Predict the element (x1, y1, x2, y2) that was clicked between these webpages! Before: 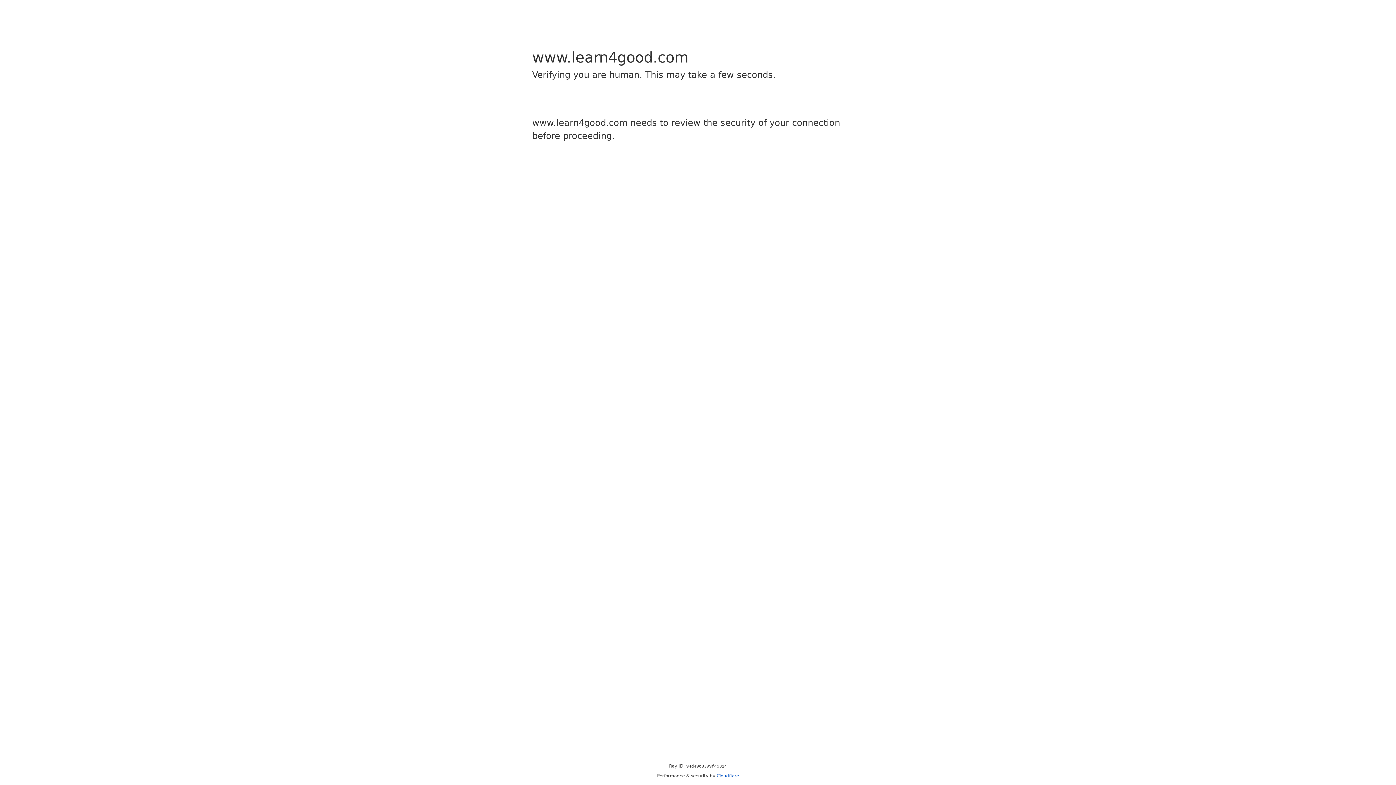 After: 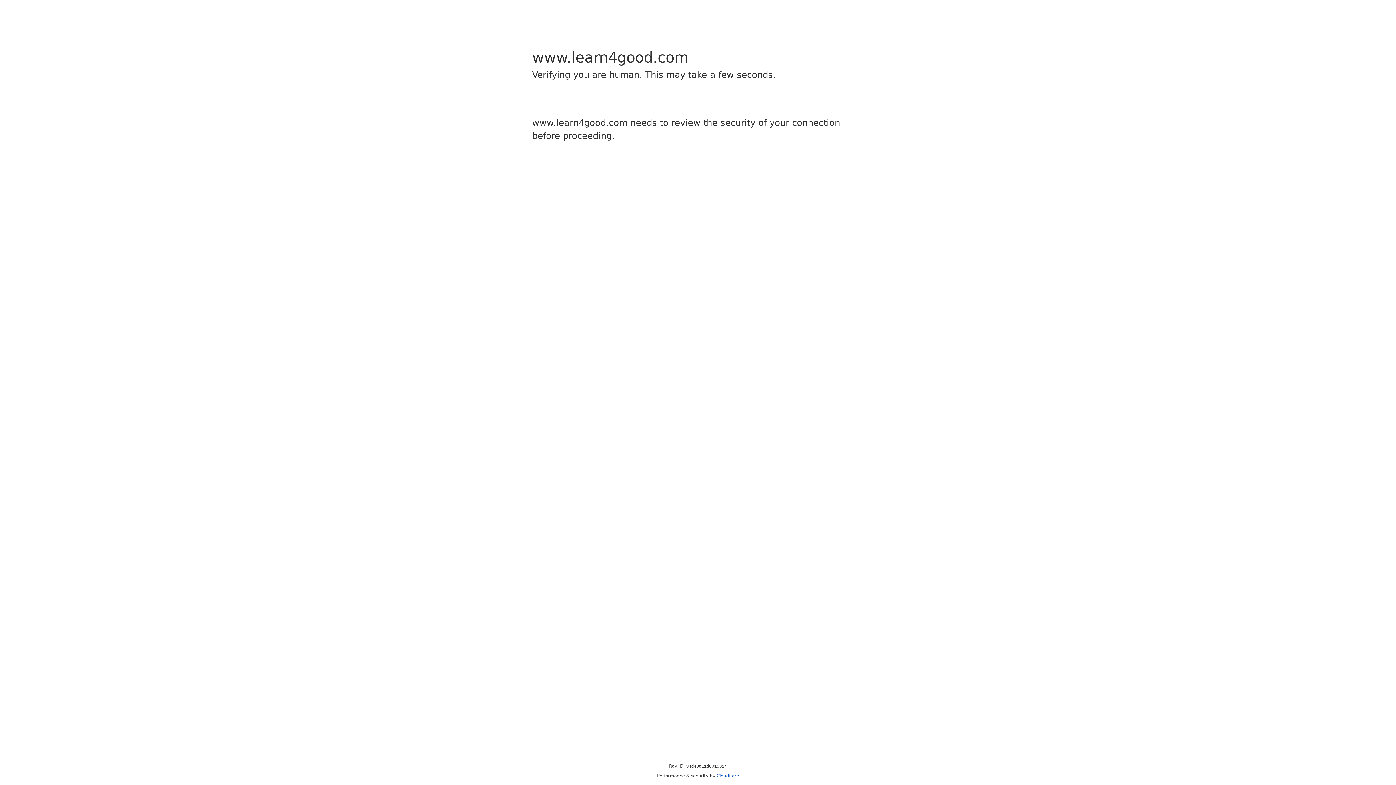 Action: label: Cloudflare bbox: (716, 773, 739, 778)